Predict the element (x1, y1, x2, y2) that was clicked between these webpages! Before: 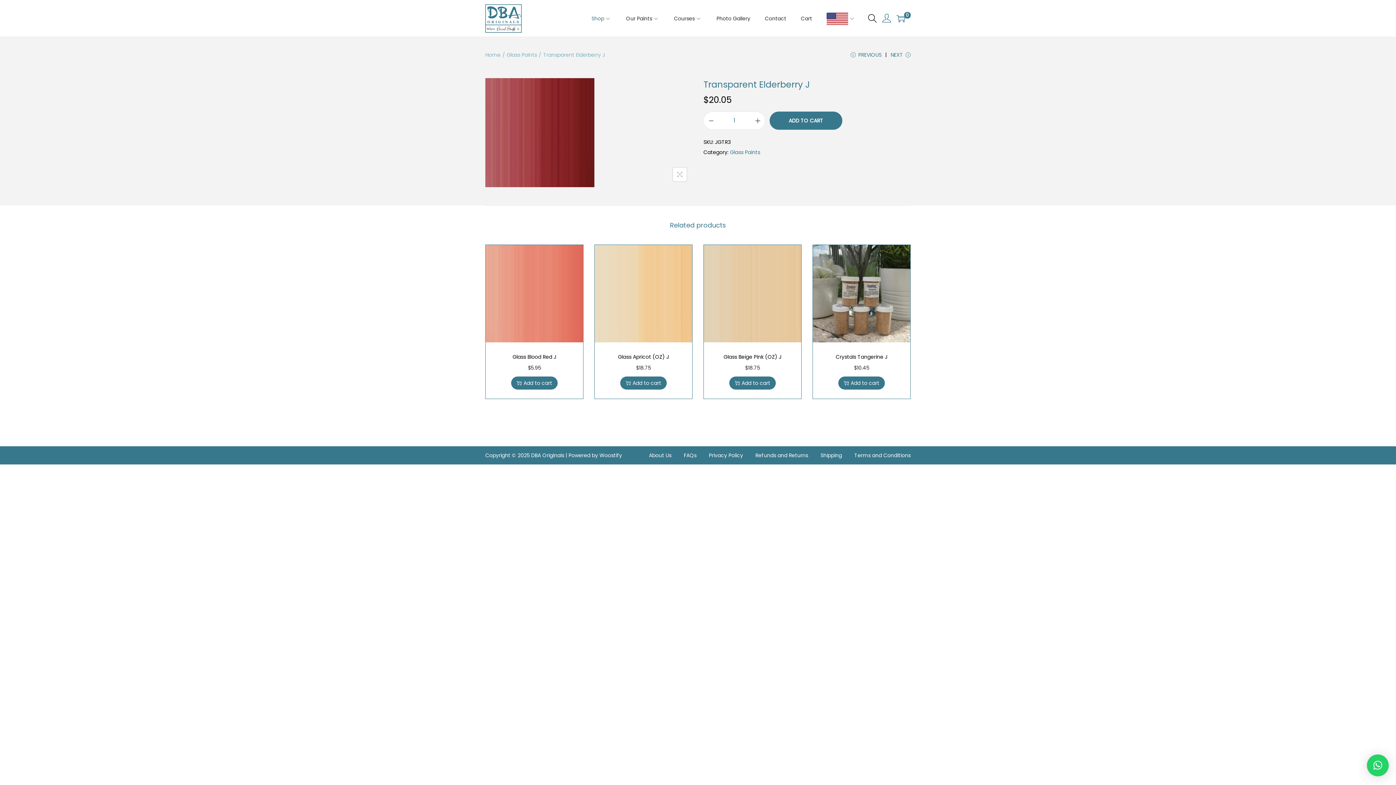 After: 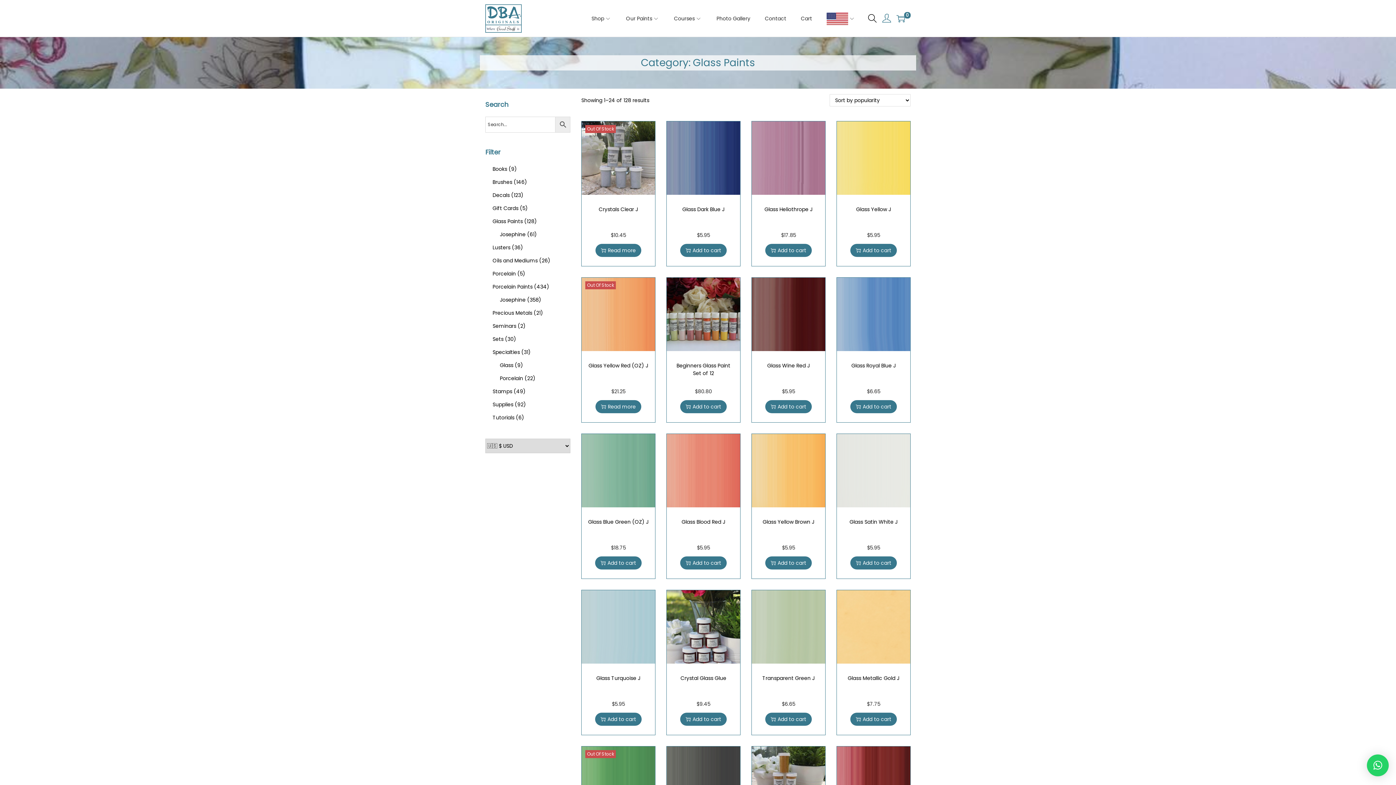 Action: bbox: (506, 51, 537, 58) label: Glass Paints